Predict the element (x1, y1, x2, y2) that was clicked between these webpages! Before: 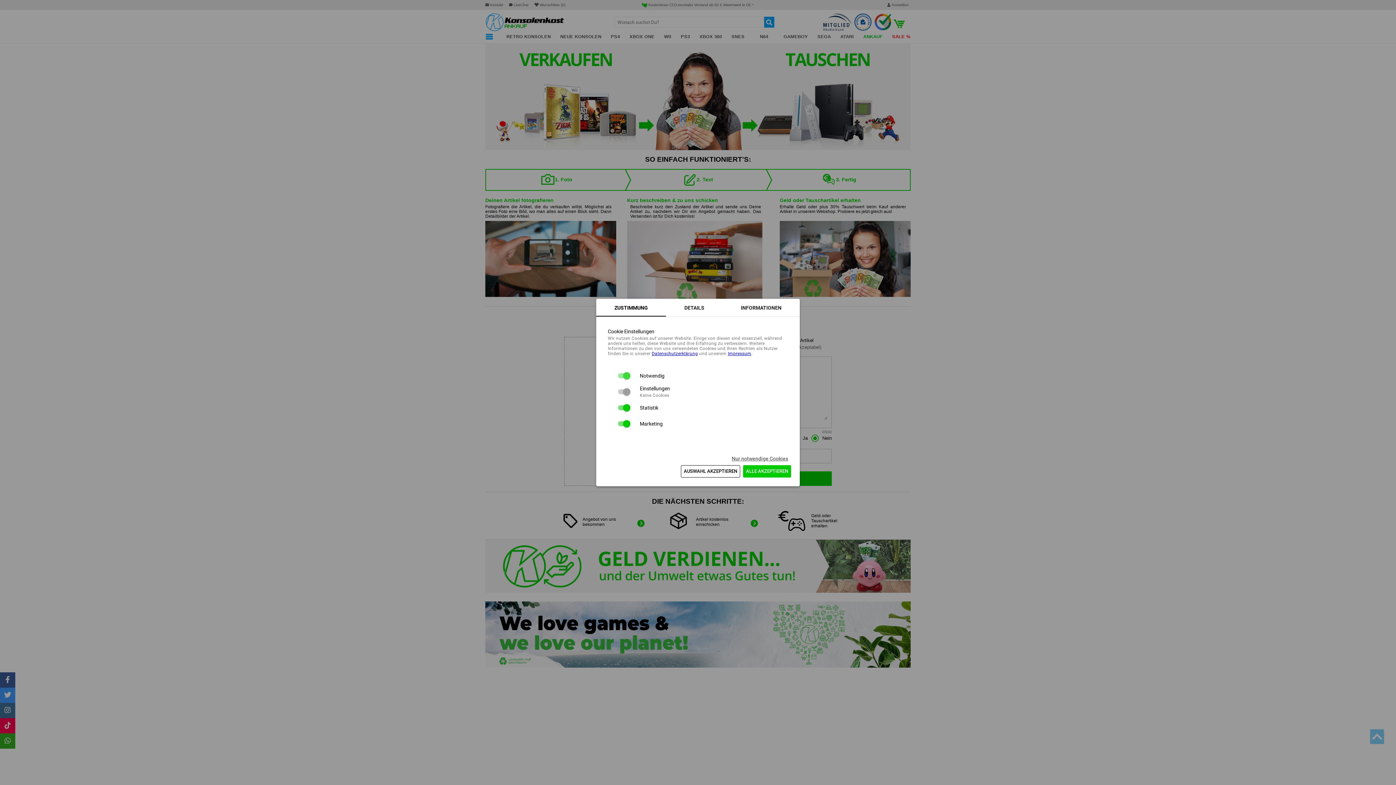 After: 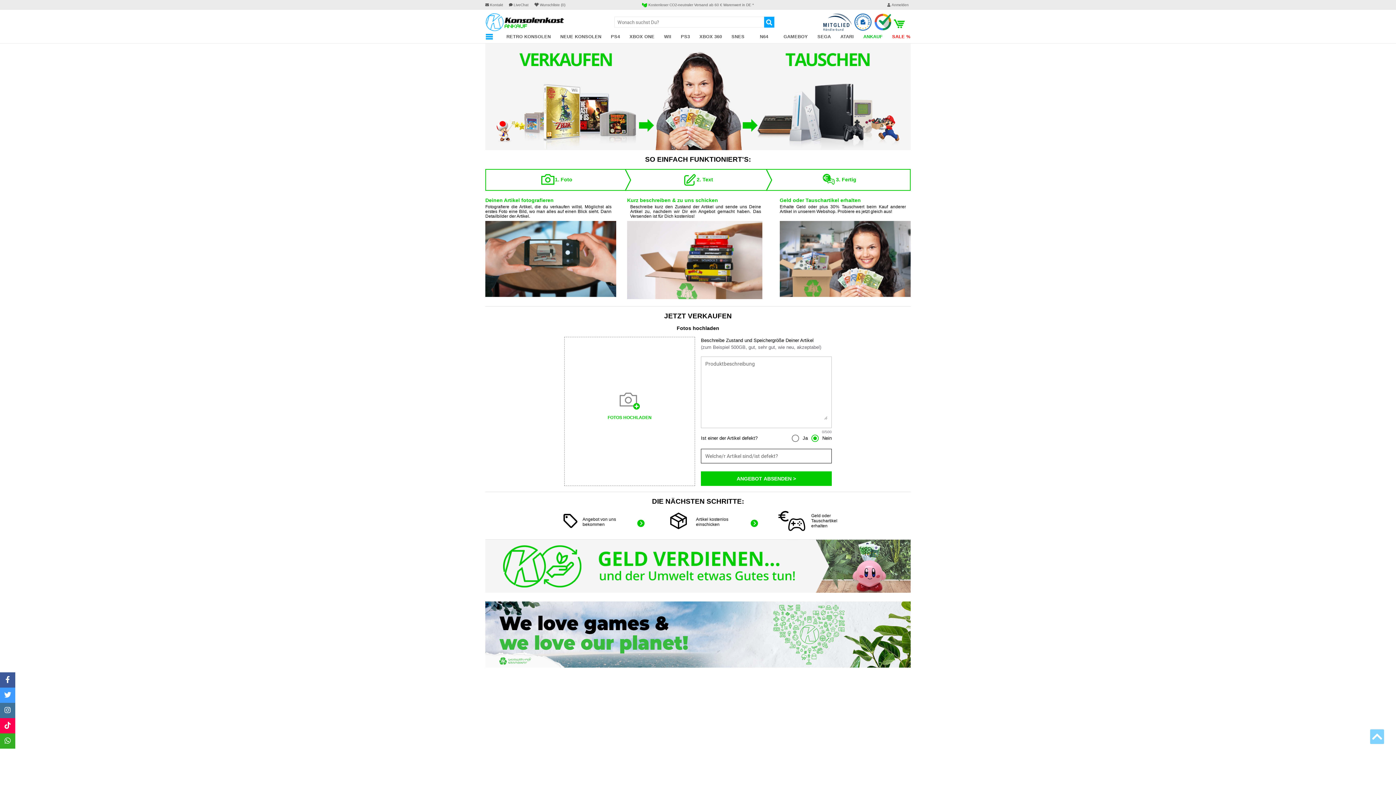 Action: bbox: (729, 452, 791, 465) label: Nur notwendige Cookies